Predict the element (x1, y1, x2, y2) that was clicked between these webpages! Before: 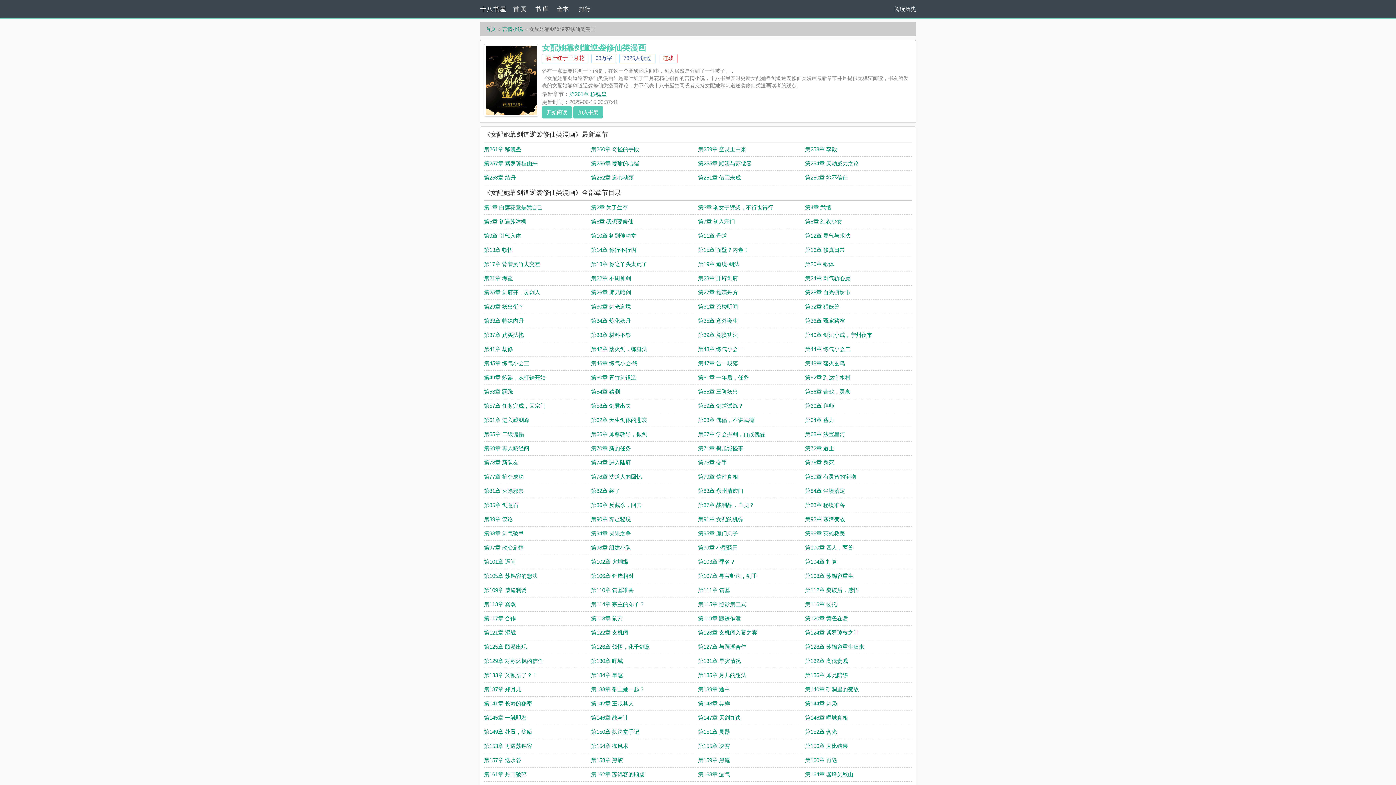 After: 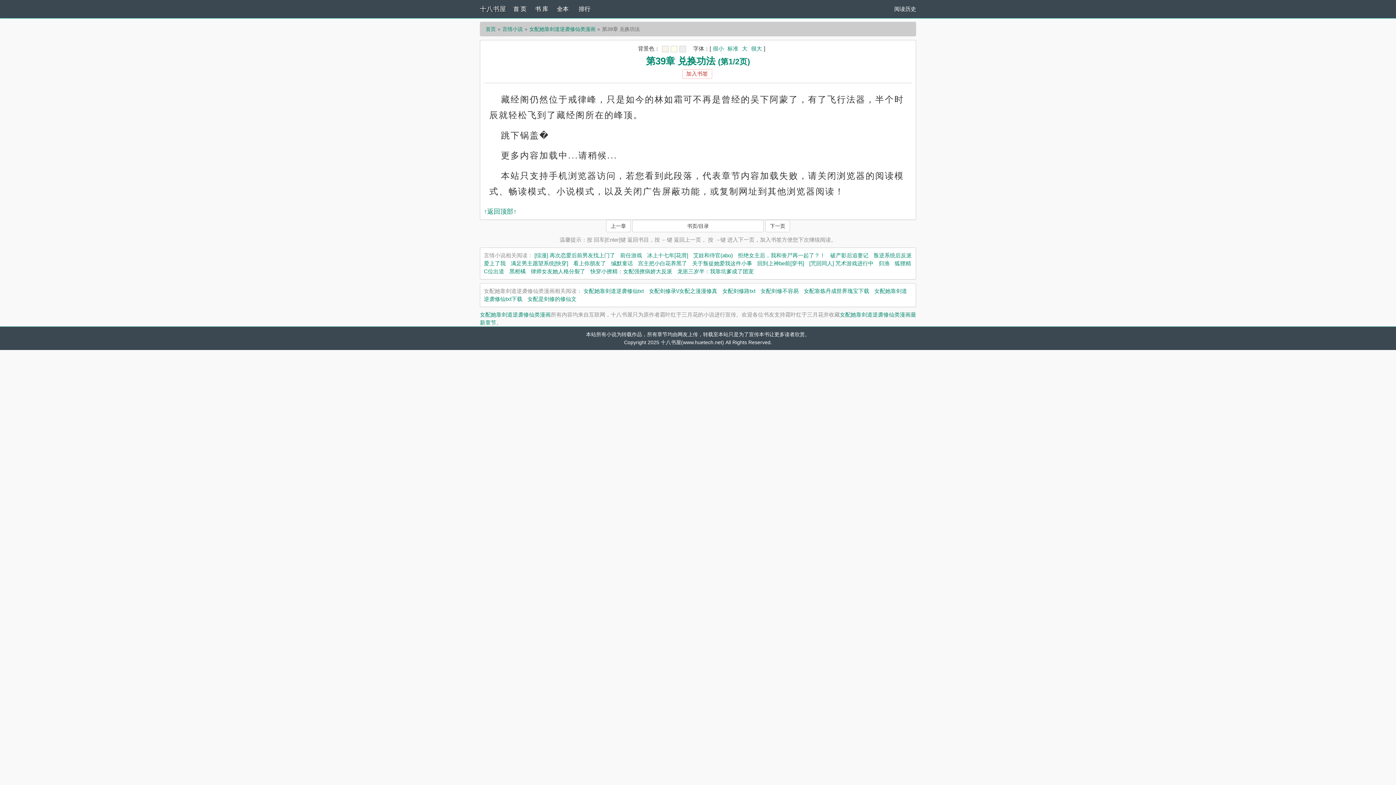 Action: label: 第39章 兑换功法 bbox: (698, 332, 738, 338)